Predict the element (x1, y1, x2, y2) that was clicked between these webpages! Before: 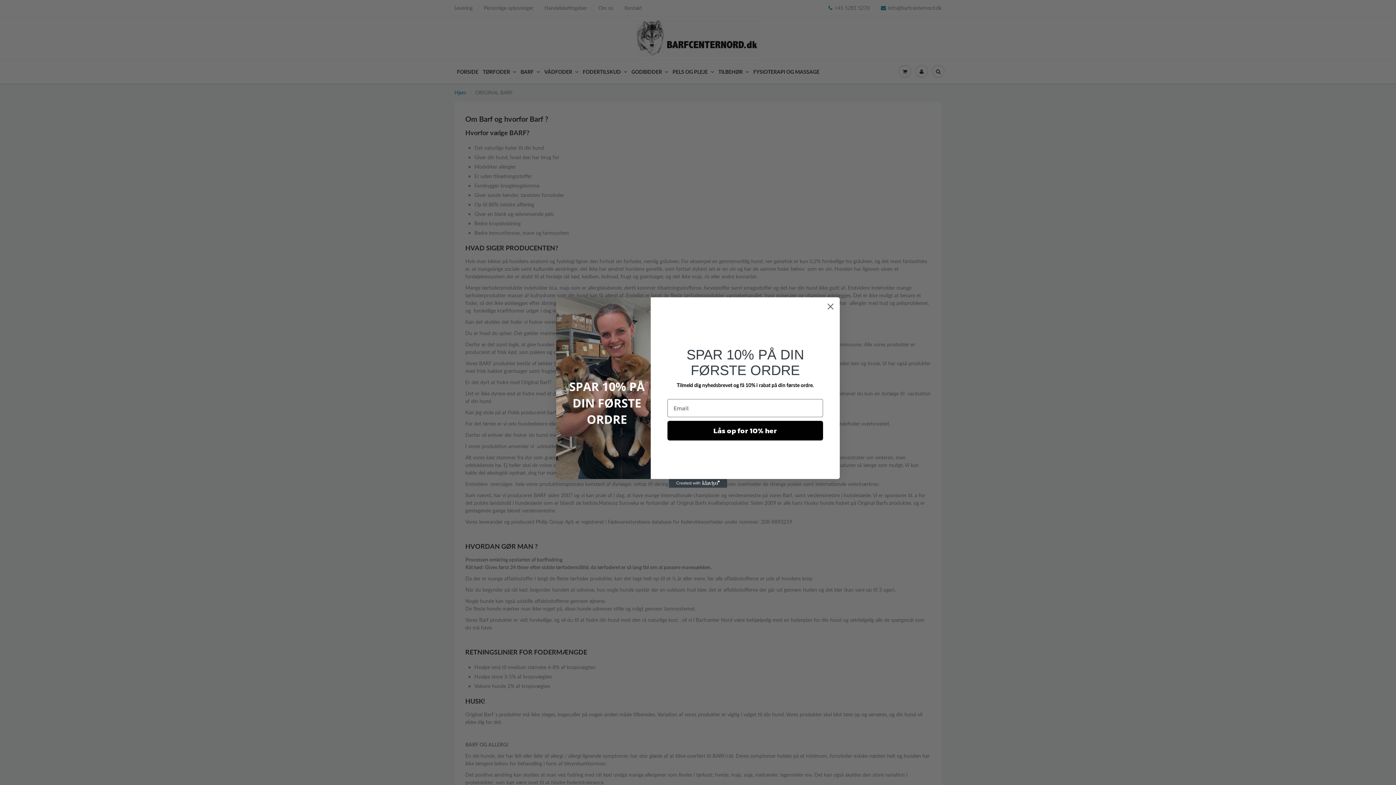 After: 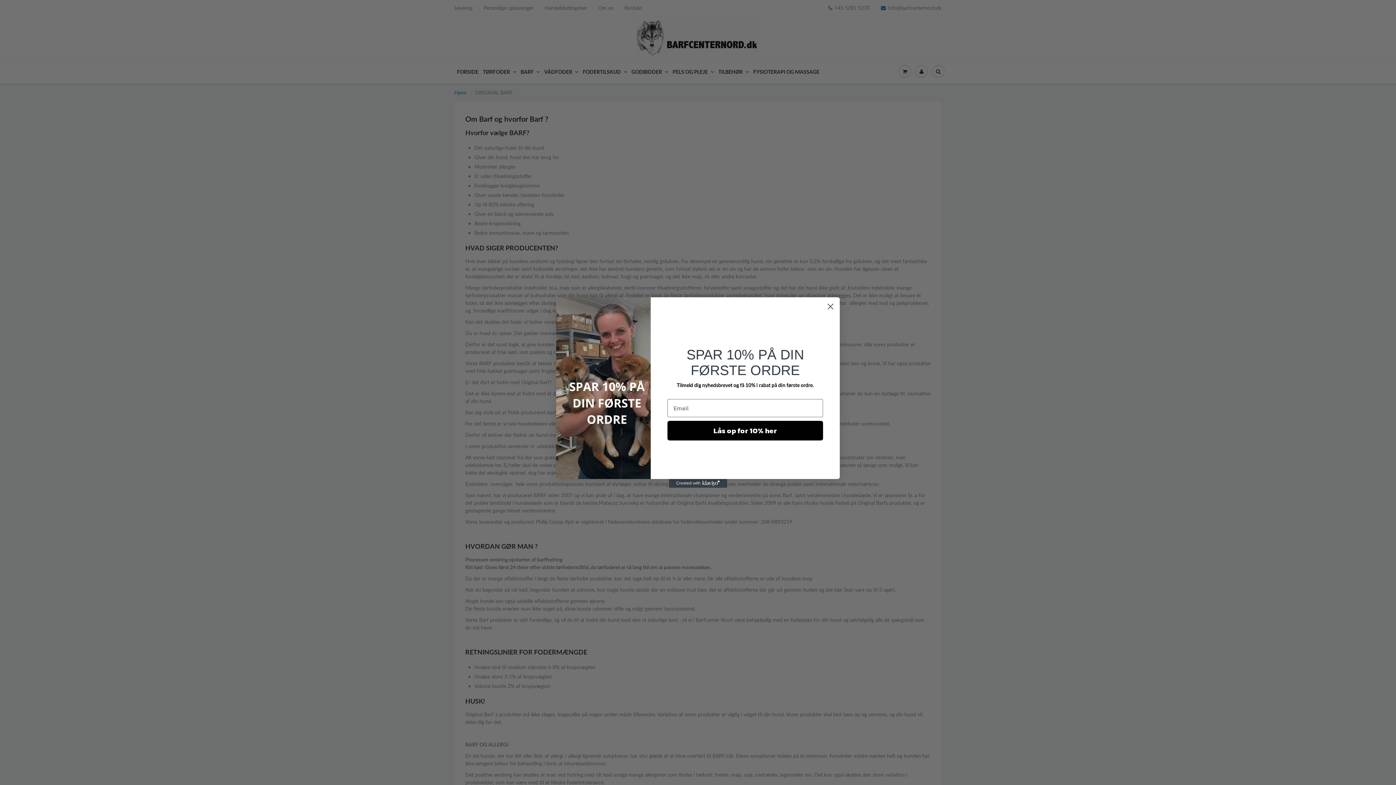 Action: bbox: (669, 479, 727, 488) label: Created with Klaviyo - opens in a new tab